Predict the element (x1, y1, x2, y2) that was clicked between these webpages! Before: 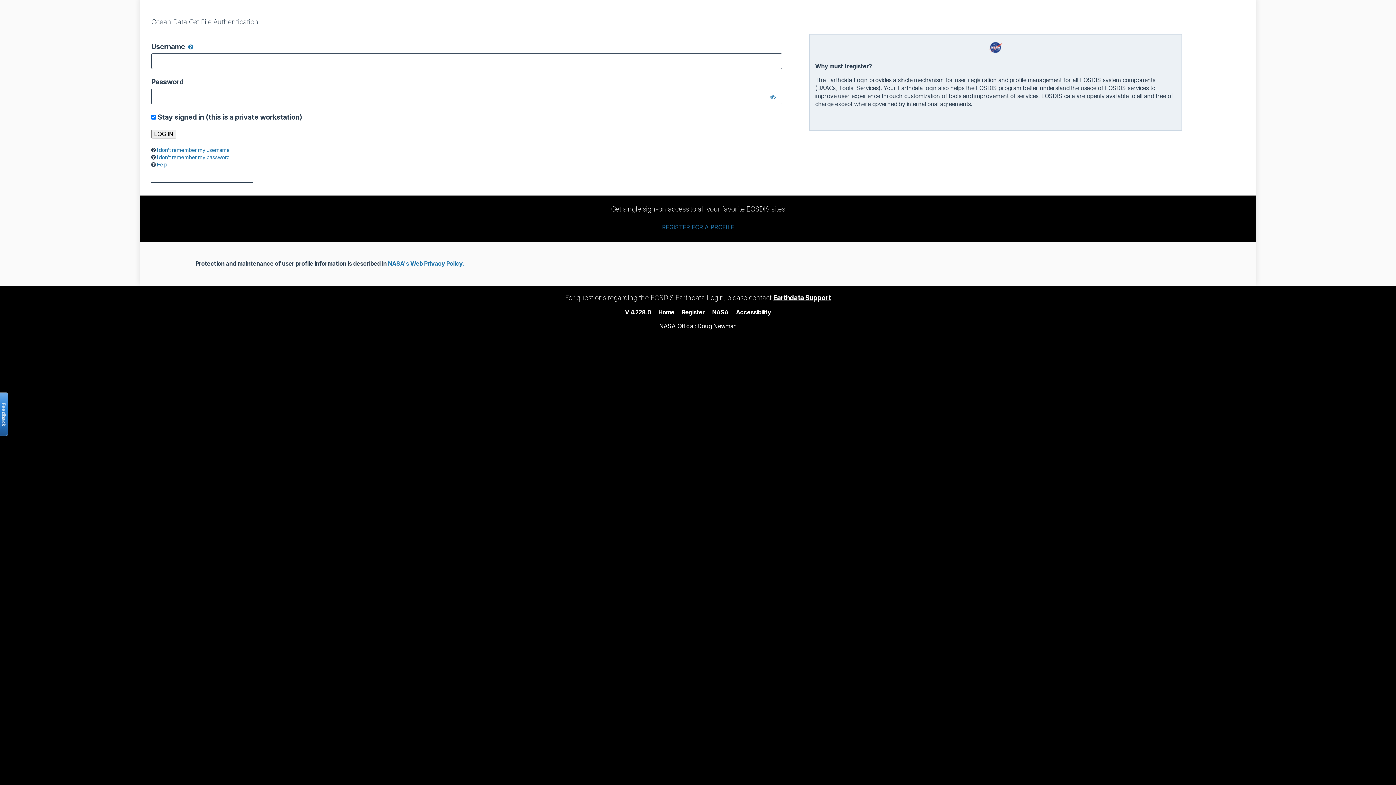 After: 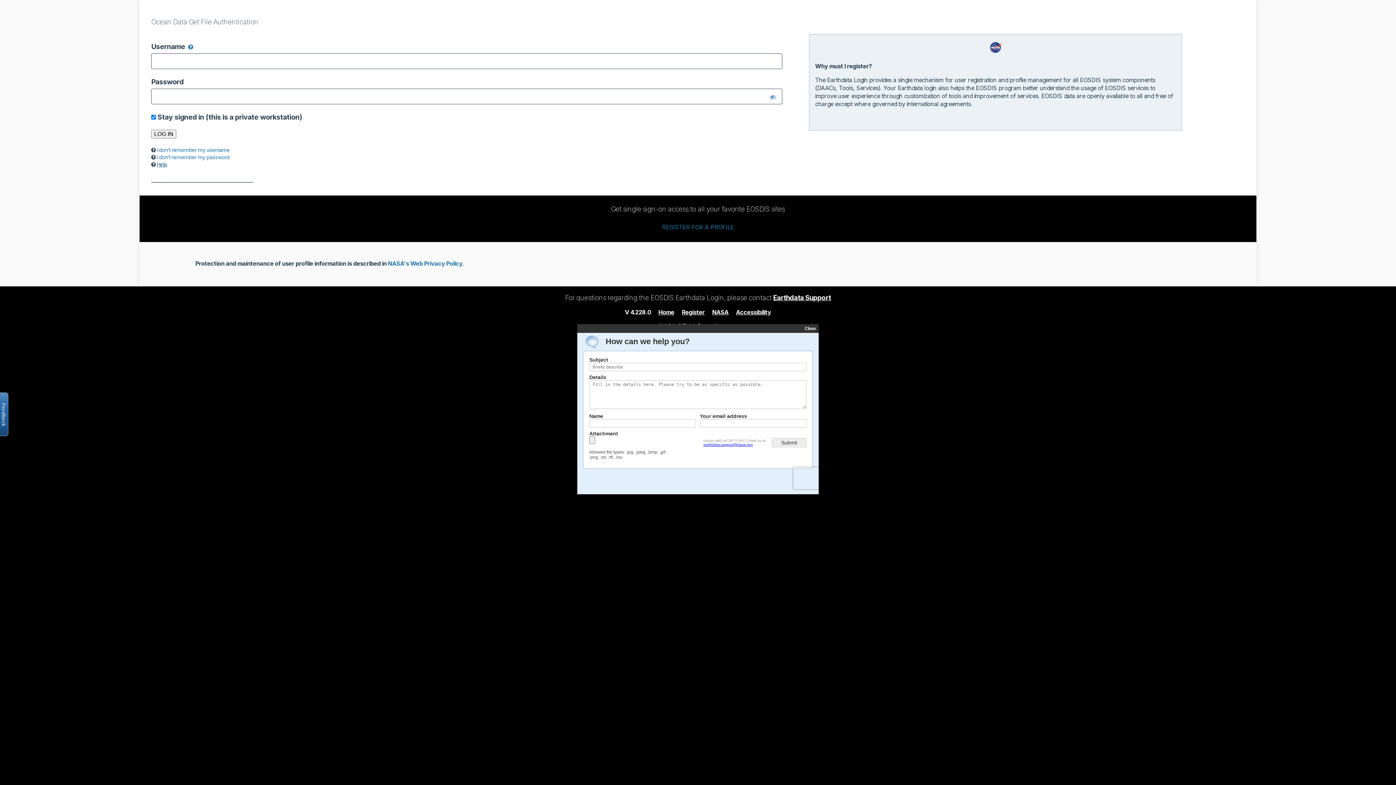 Action: bbox: (156, 161, 167, 167) label: Help